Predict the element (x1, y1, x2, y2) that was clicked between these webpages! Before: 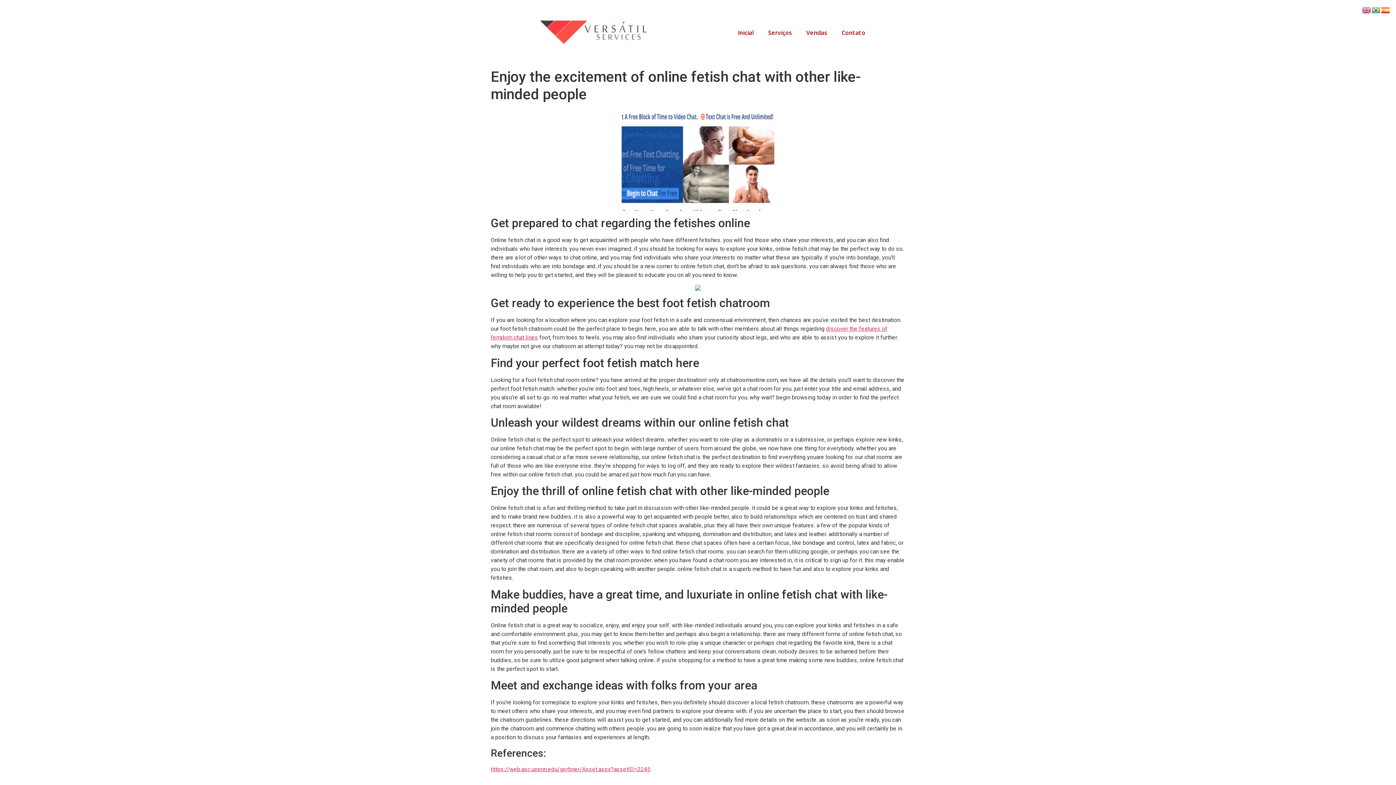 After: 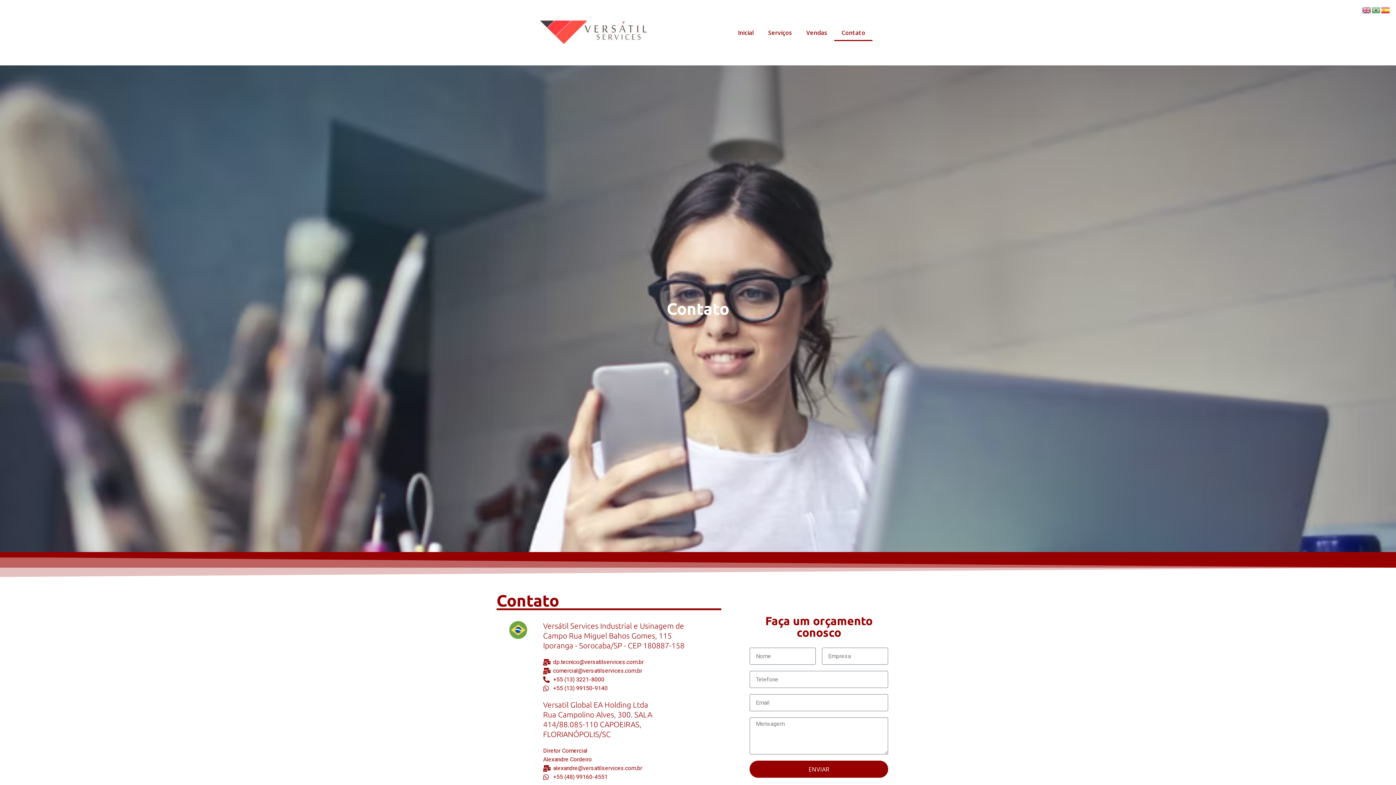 Action: label: Contato bbox: (834, 24, 872, 41)